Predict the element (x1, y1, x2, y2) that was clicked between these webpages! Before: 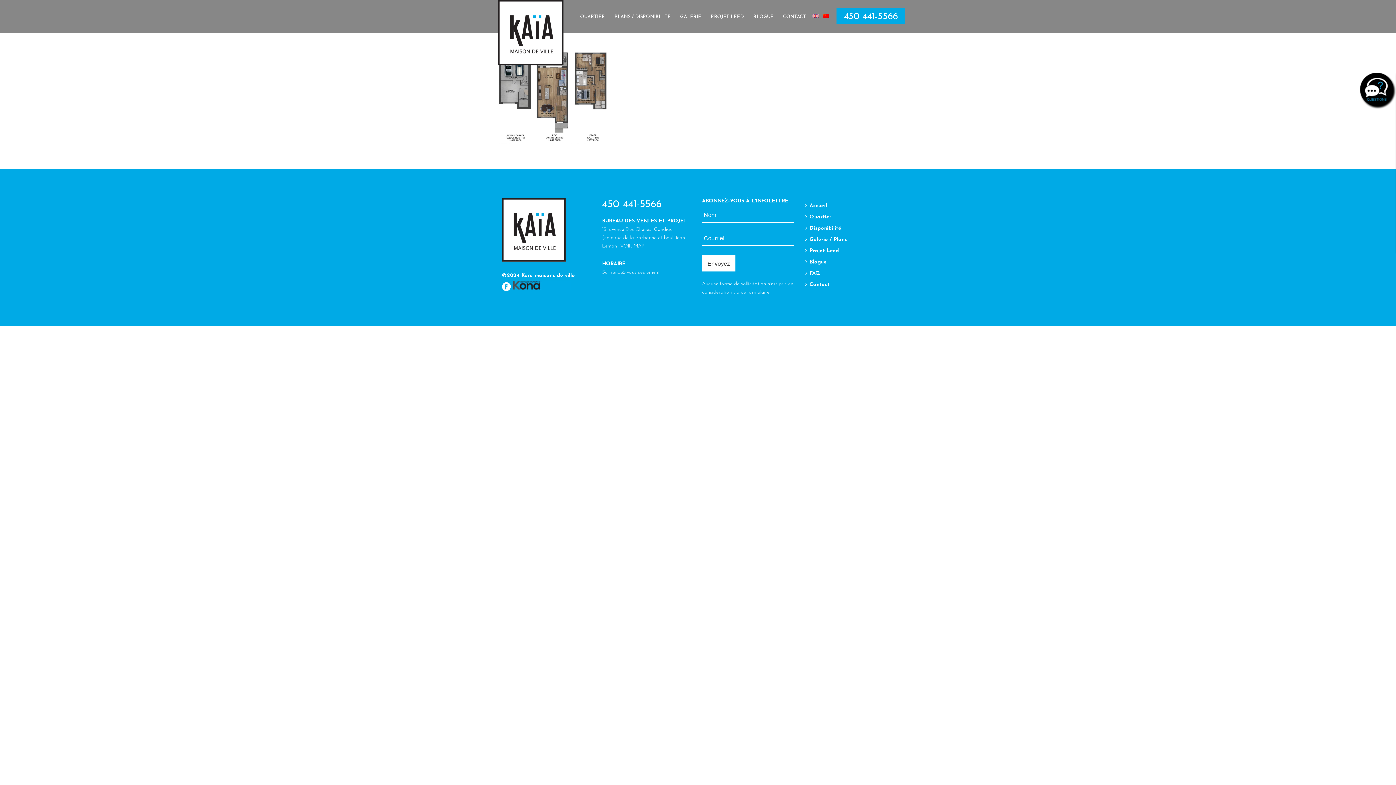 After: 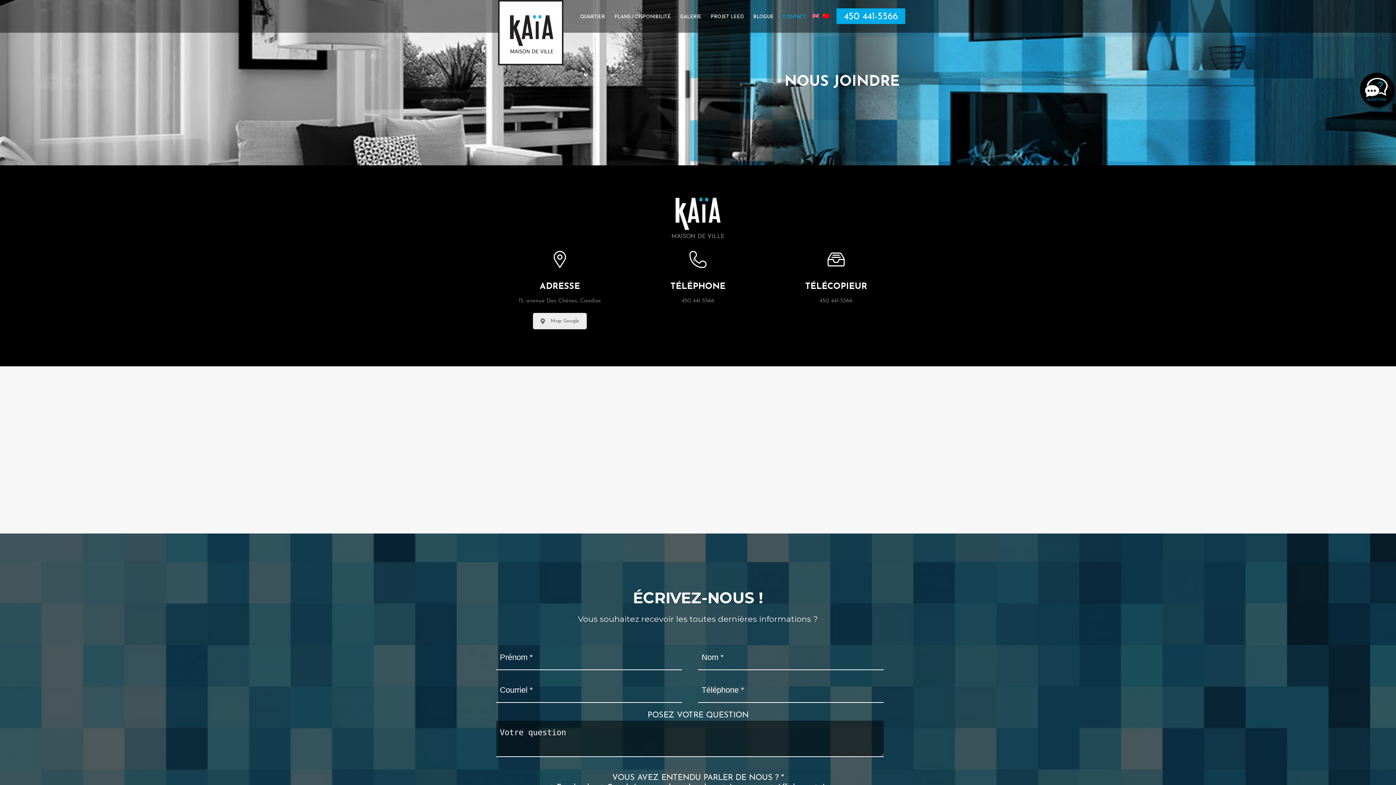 Action: label: Contact bbox: (803, 278, 835, 289)